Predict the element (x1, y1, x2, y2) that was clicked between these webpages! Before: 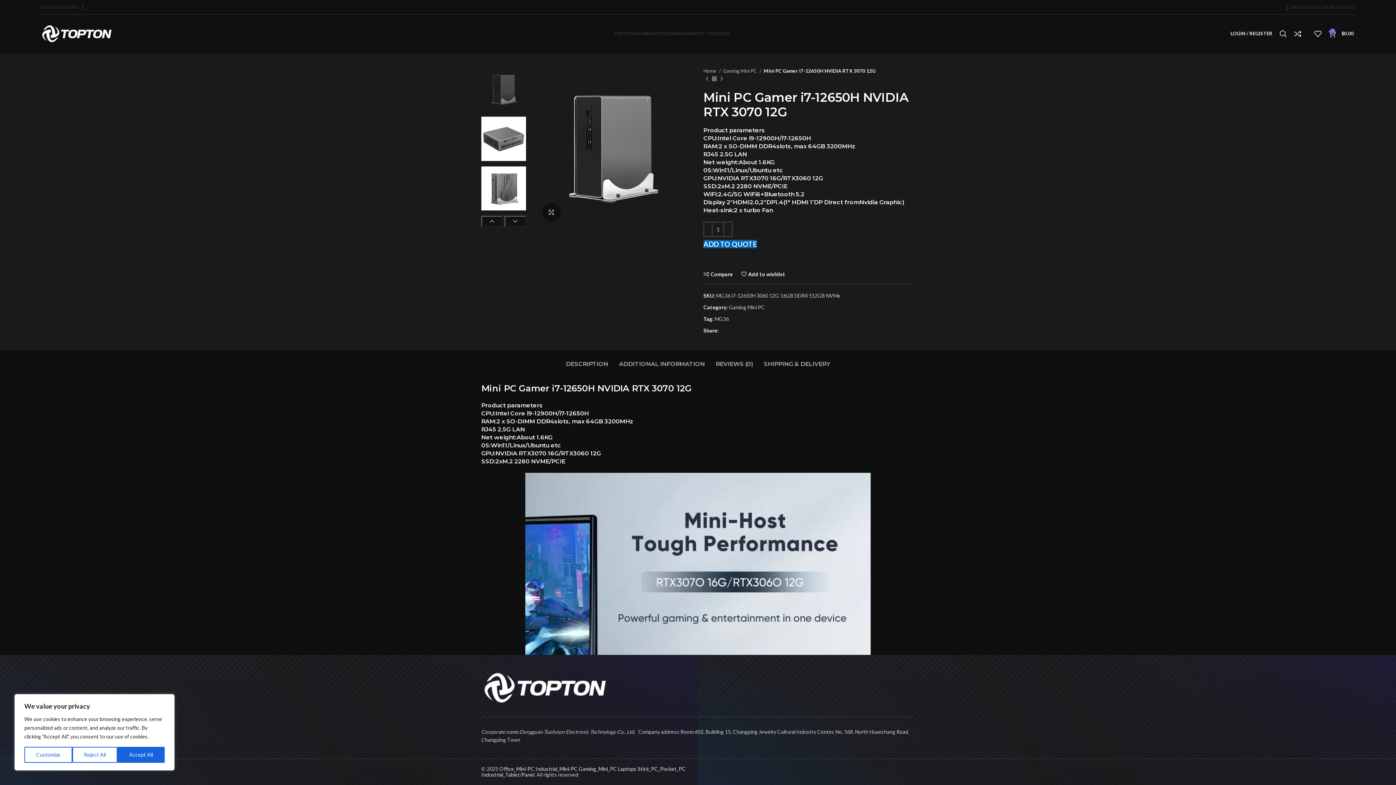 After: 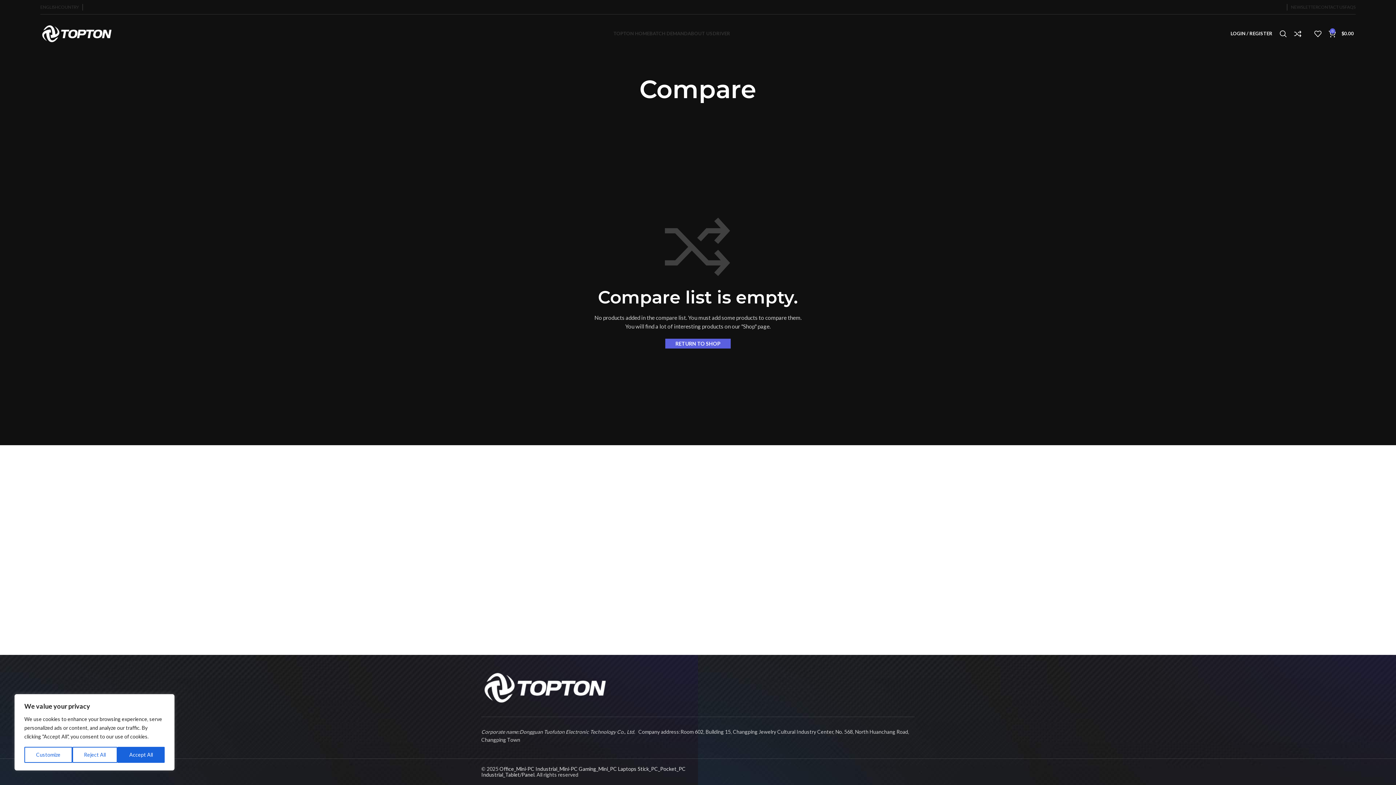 Action: label: 0 bbox: (1290, 26, 1310, 40)